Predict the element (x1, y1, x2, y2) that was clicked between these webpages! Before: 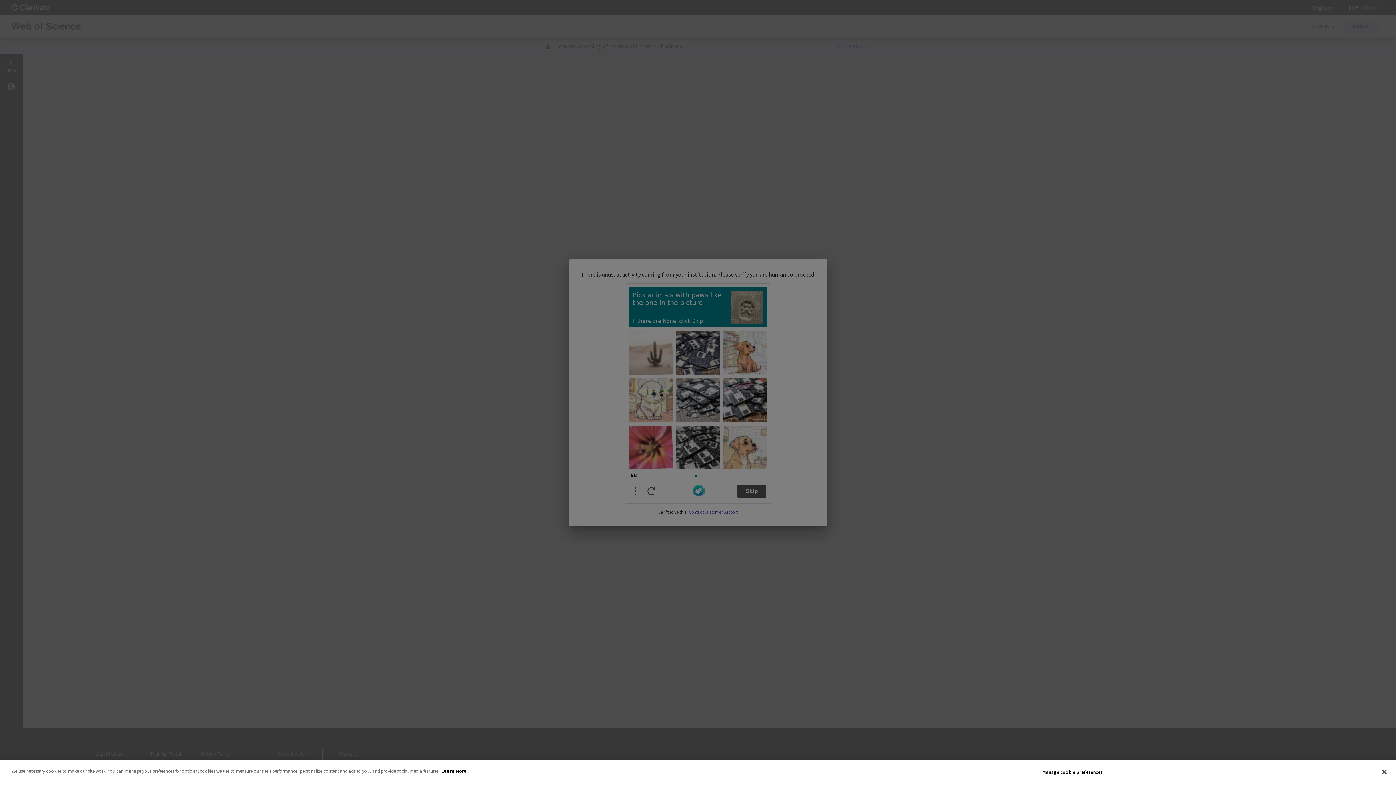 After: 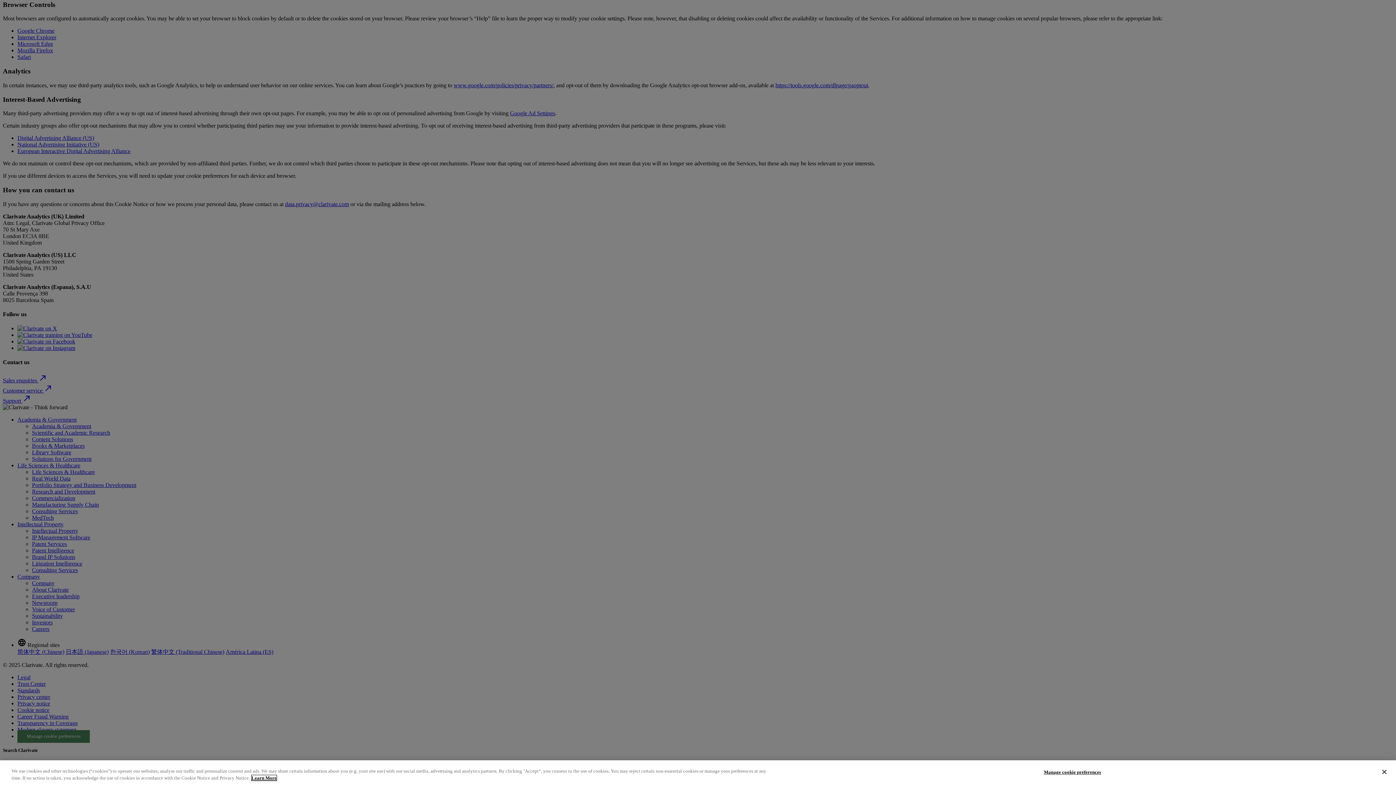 Action: bbox: (441, 768, 466, 774) label: More information about your privacy